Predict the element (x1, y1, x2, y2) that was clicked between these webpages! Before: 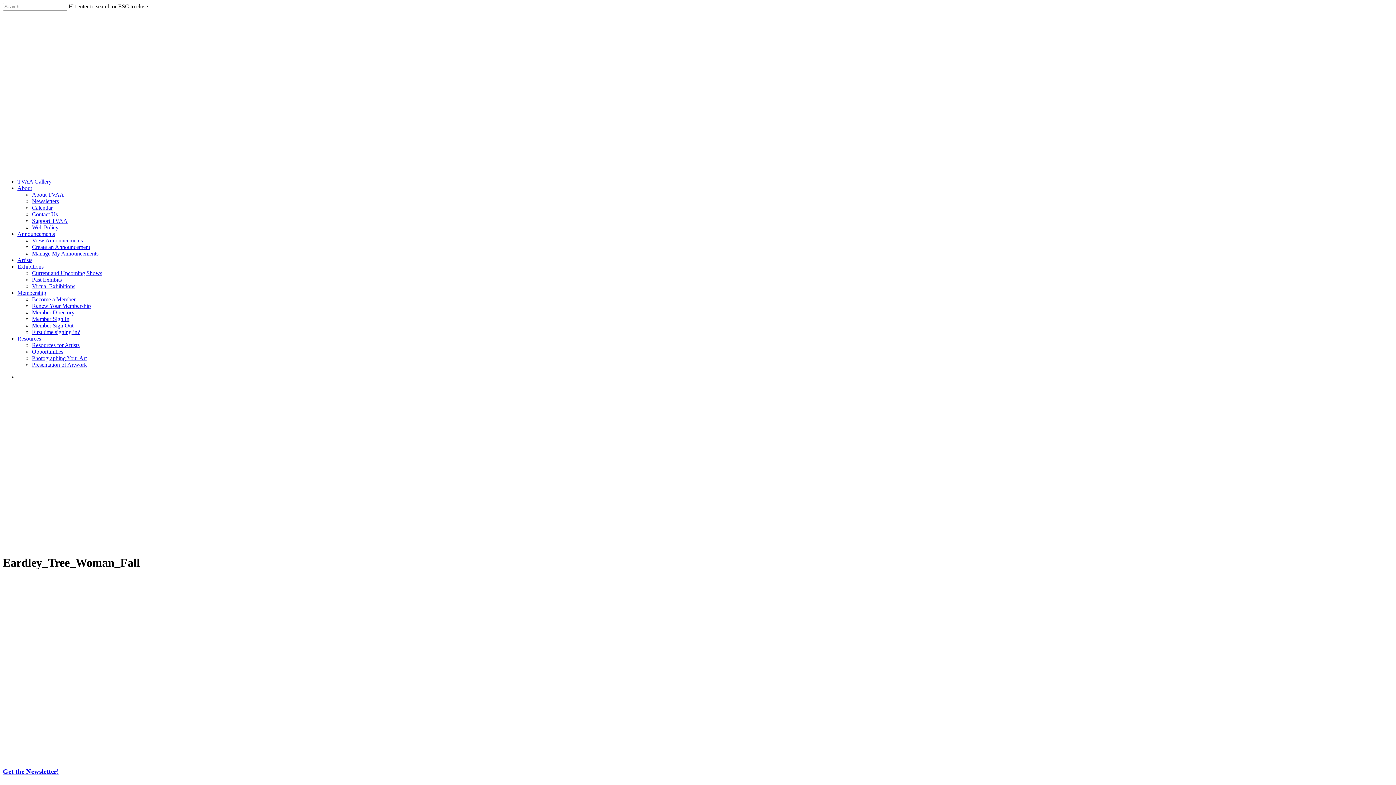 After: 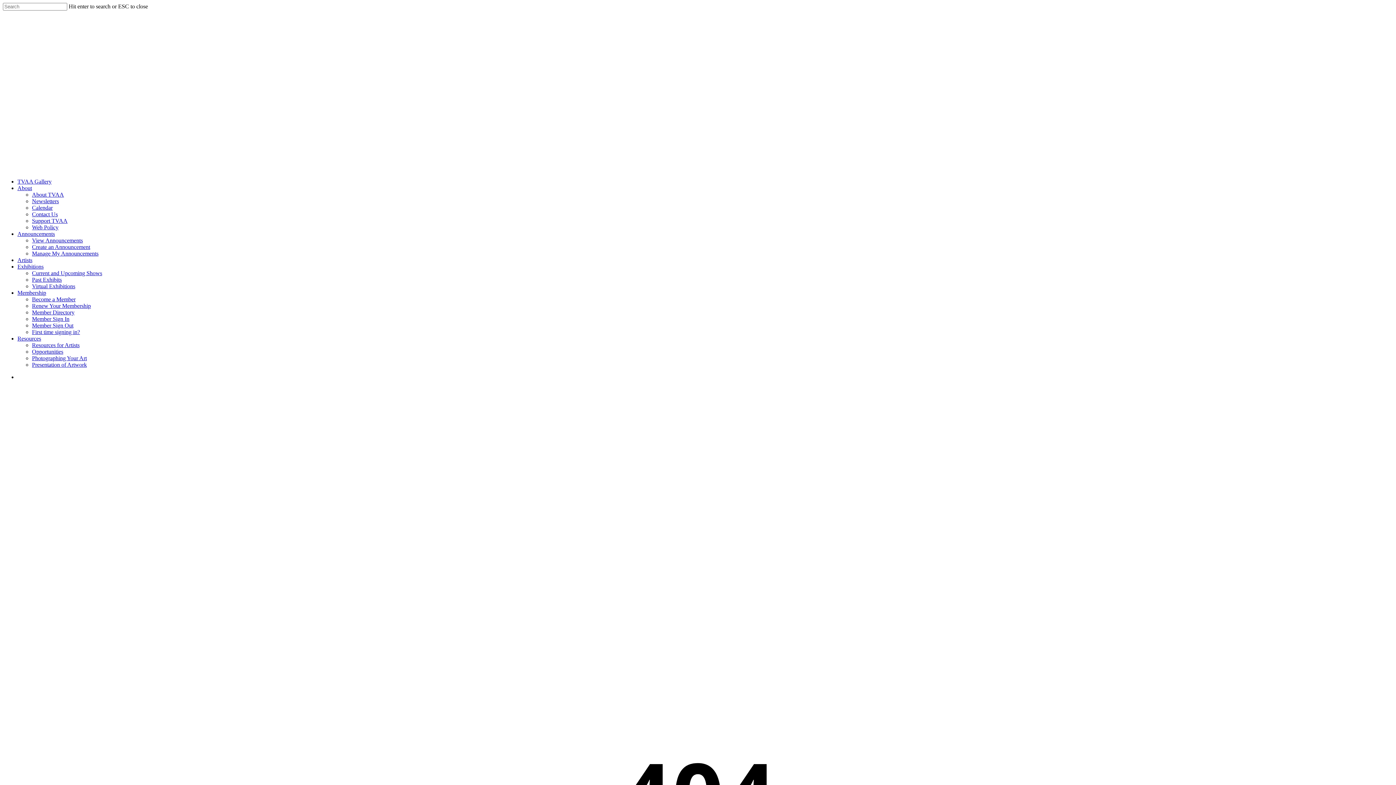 Action: bbox: (2, 754, 129, 760)